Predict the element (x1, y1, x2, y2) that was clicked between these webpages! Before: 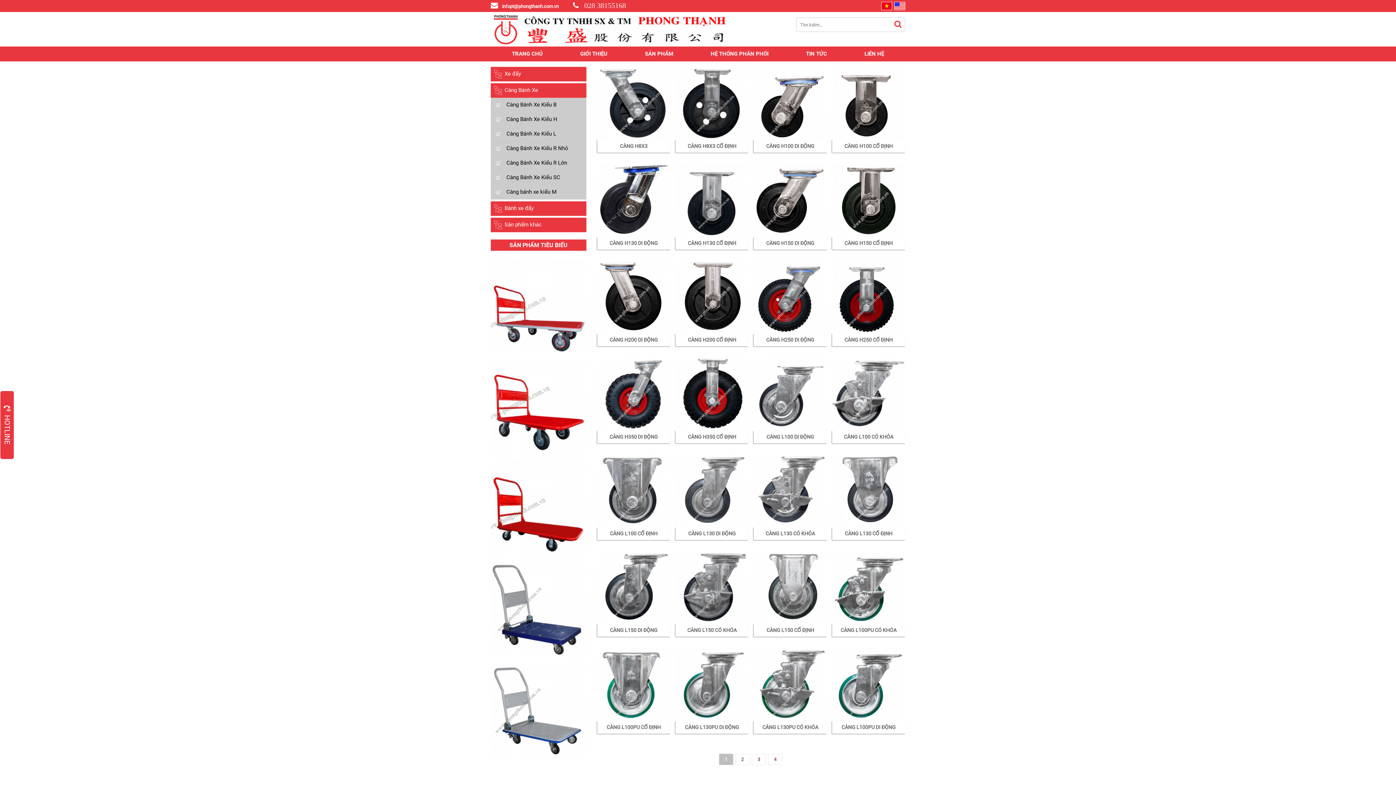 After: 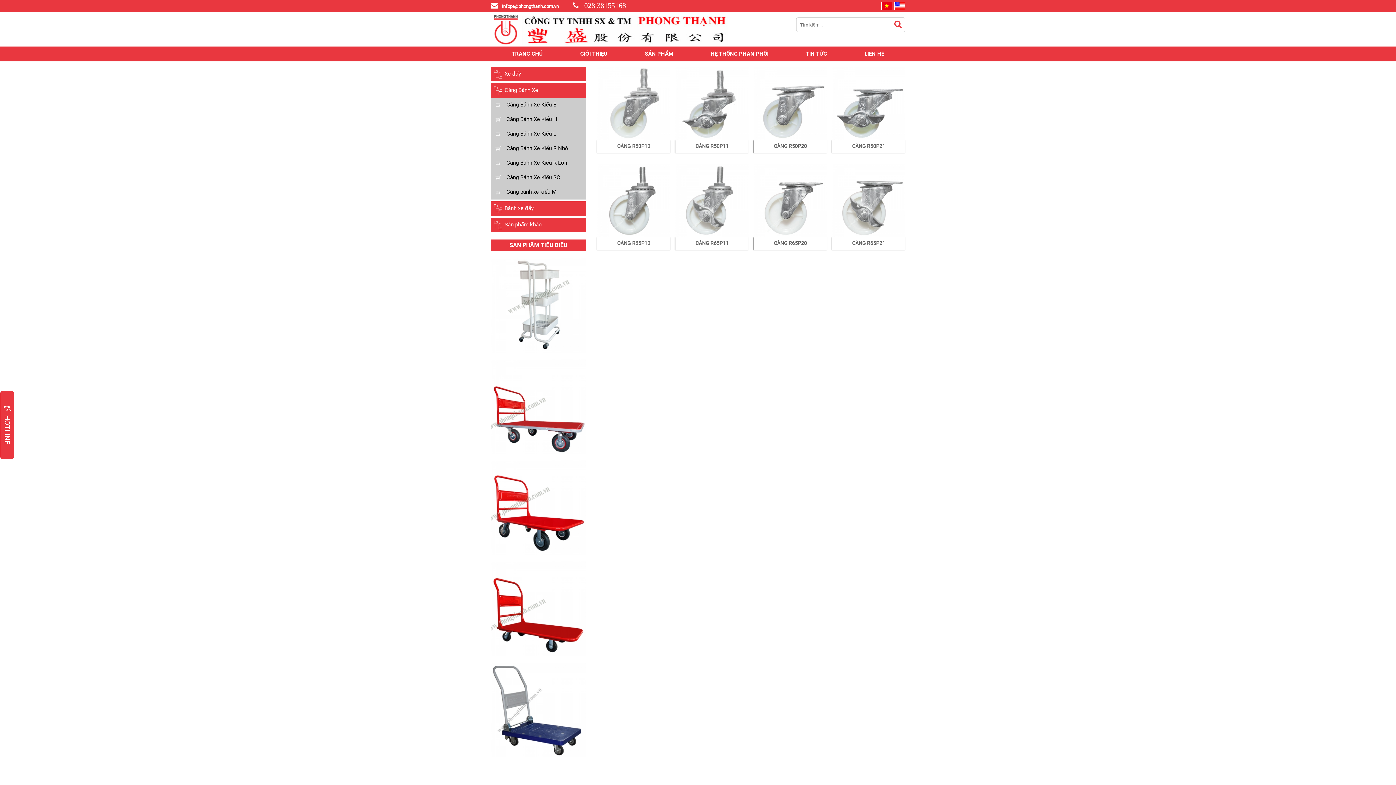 Action: bbox: (490, 141, 586, 156) label: Càng Bánh Xe Kiểu R Nhỏ